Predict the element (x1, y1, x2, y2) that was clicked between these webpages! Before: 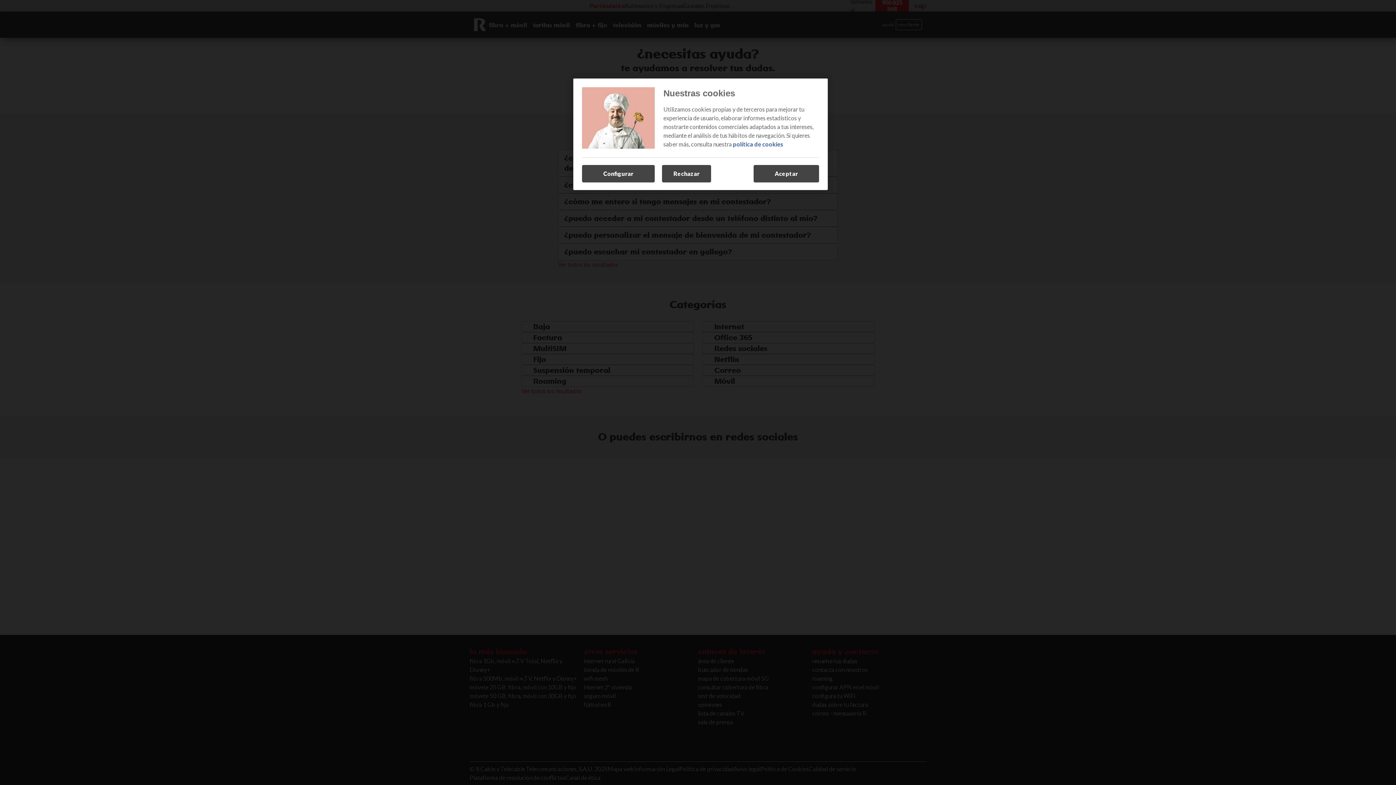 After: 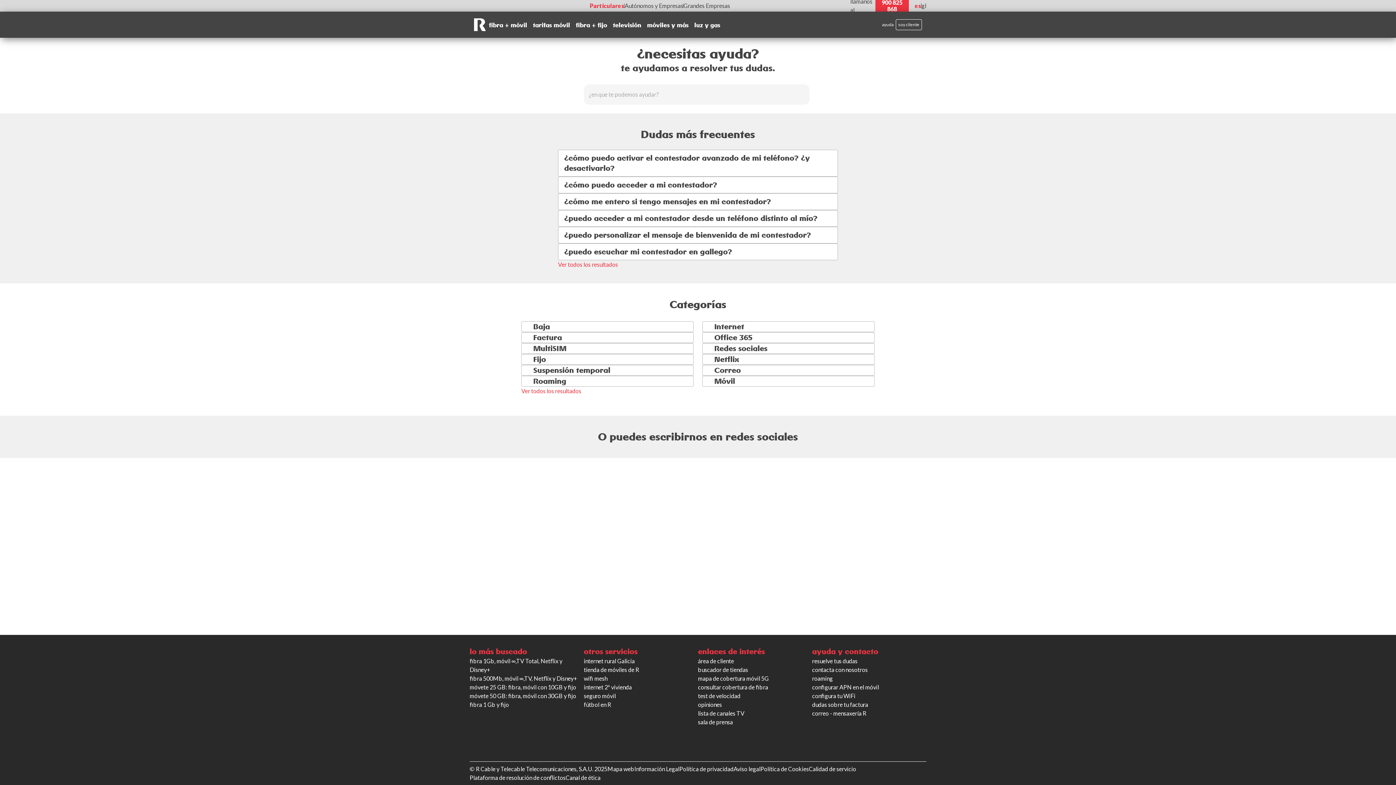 Action: label: Rechazar bbox: (662, 165, 711, 182)